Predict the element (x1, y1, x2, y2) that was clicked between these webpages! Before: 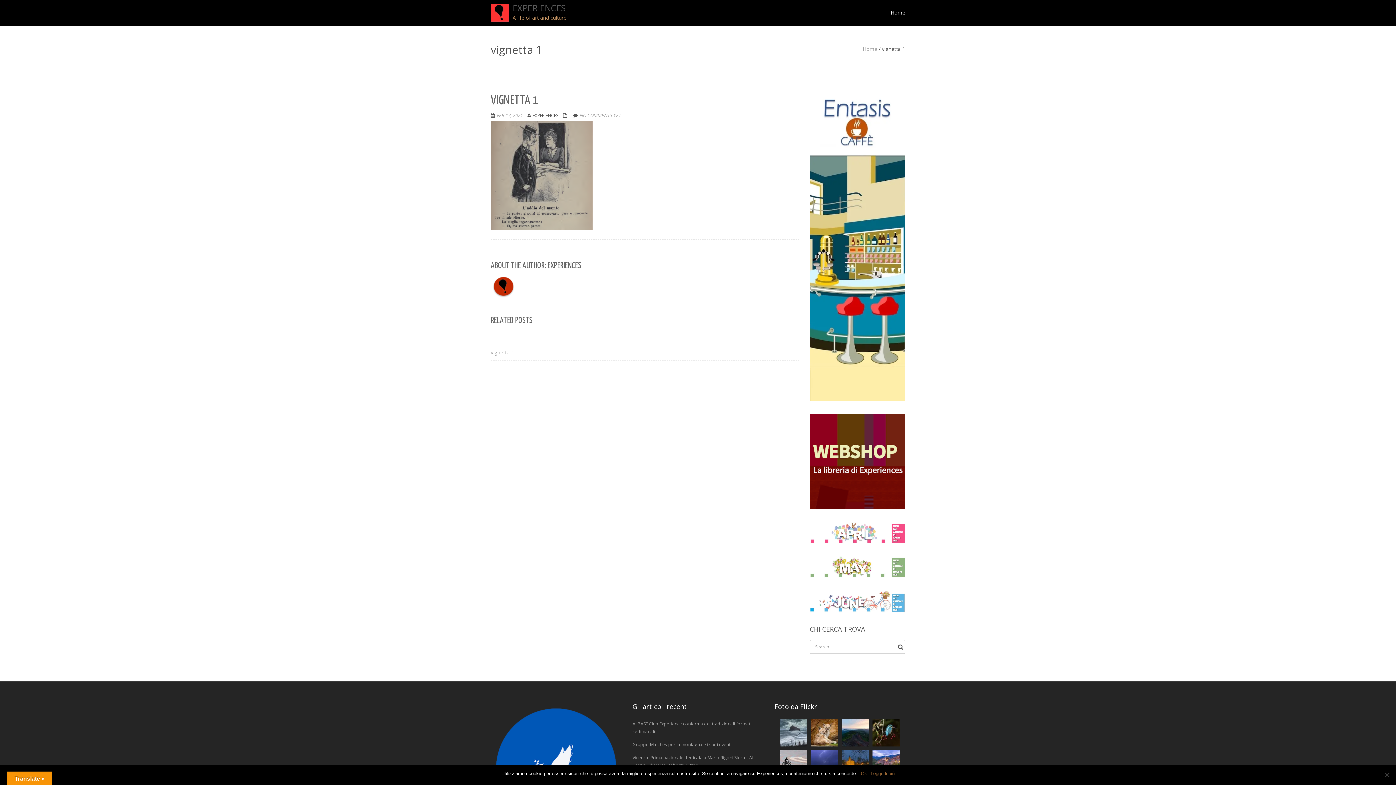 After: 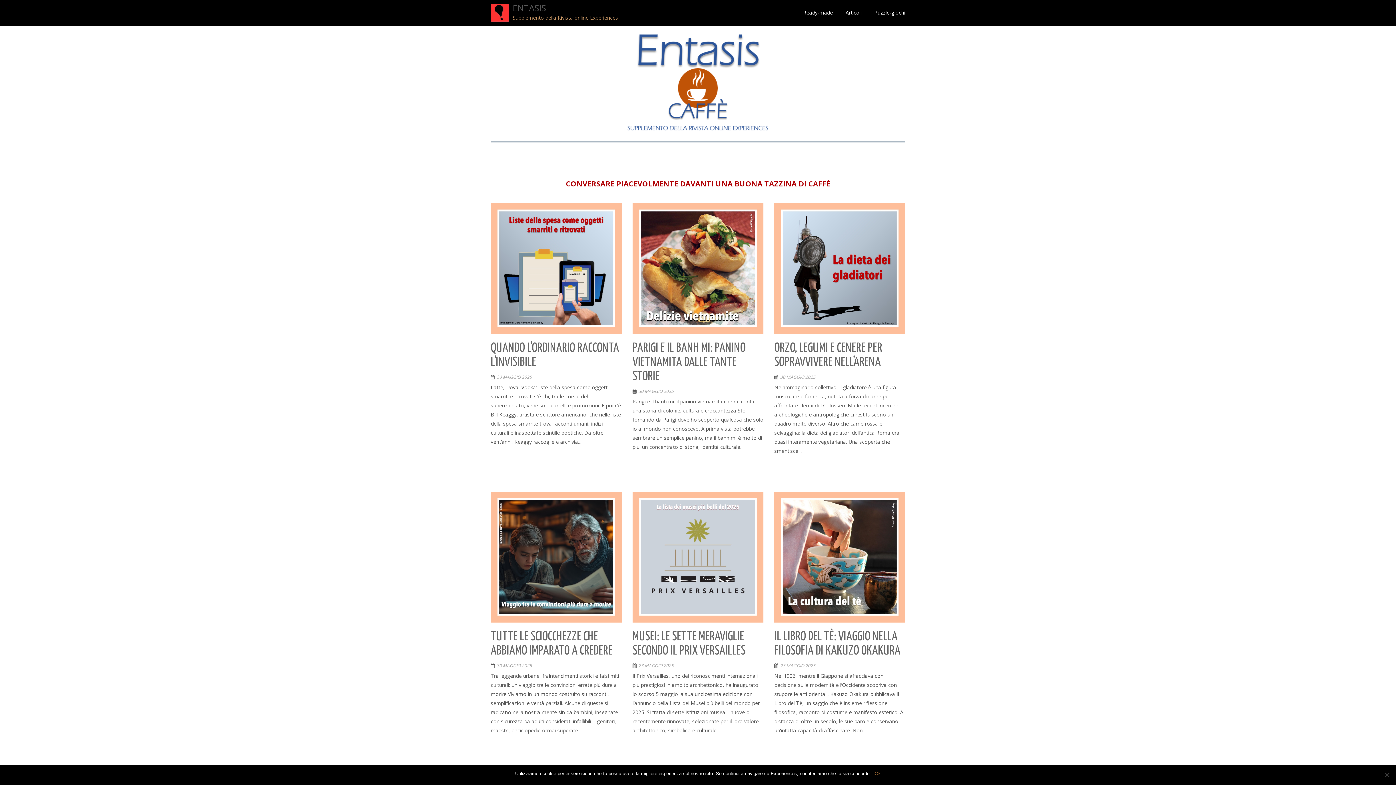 Action: bbox: (810, 93, 905, 401)